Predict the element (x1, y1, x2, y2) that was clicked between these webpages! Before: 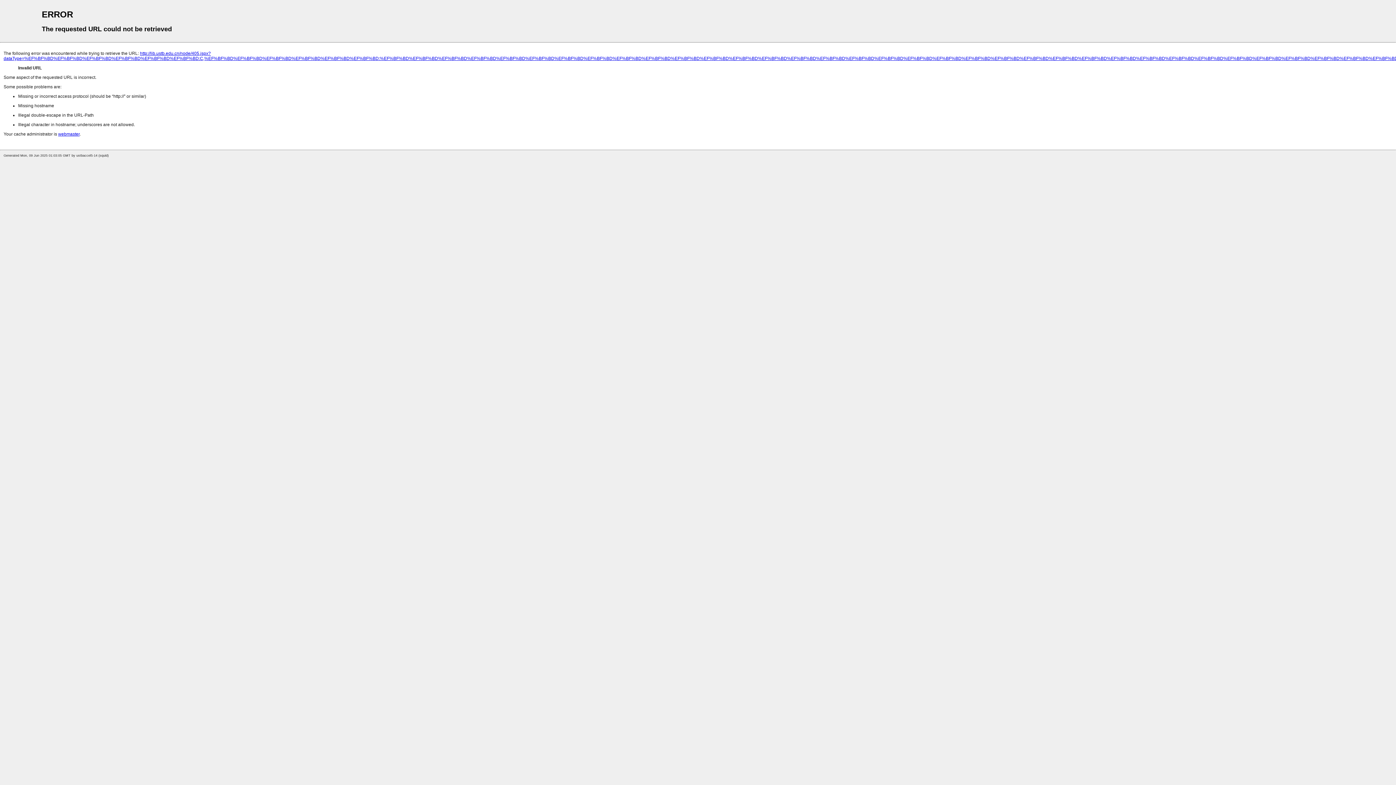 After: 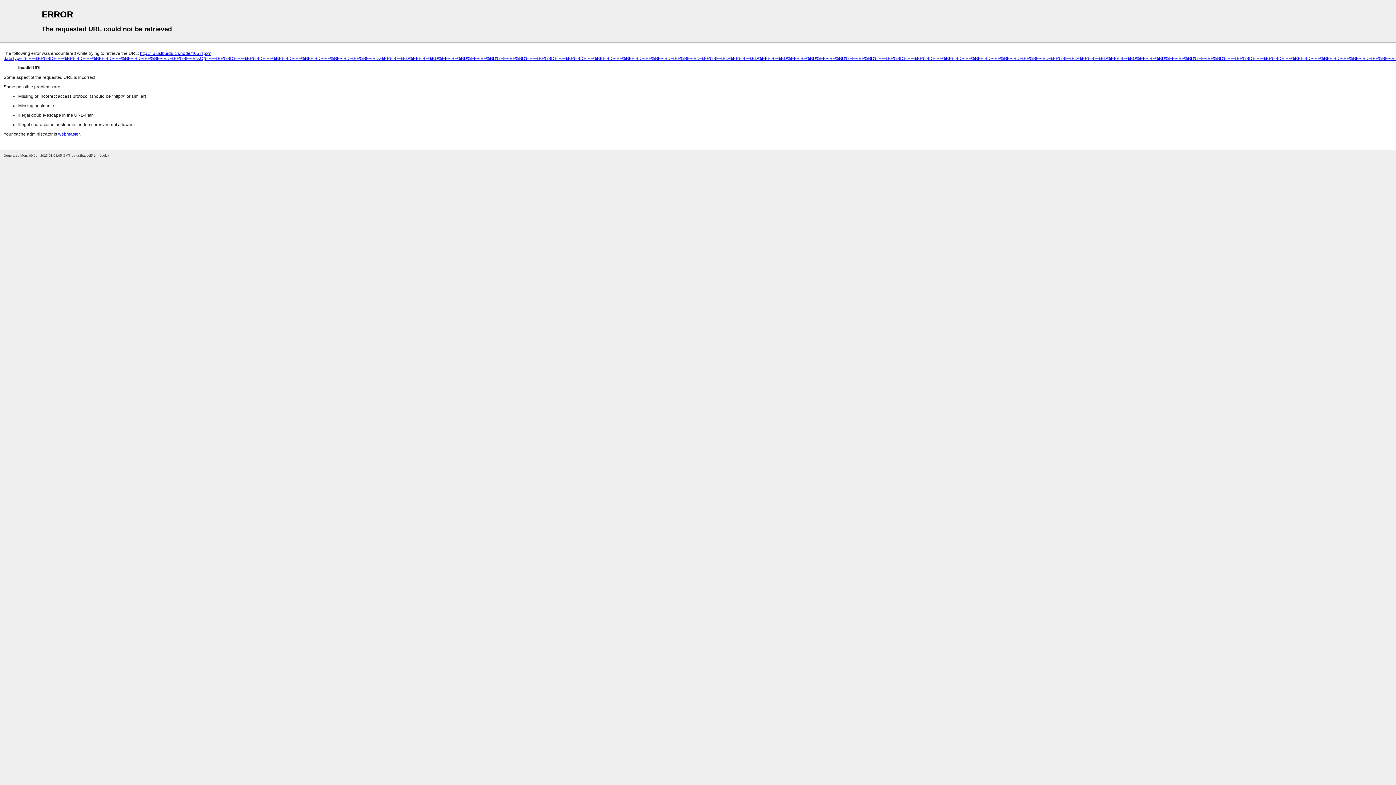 Action: label: webmaster bbox: (58, 131, 79, 136)